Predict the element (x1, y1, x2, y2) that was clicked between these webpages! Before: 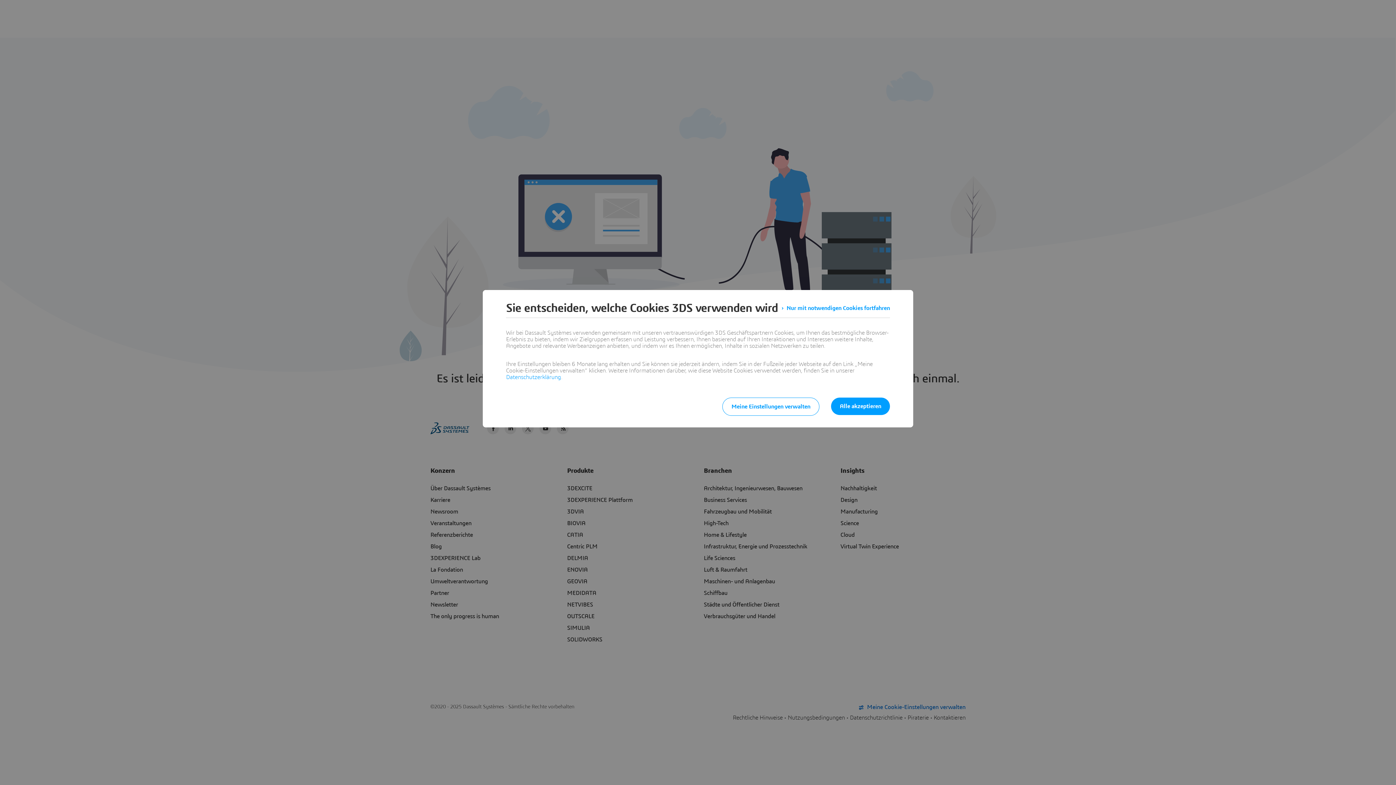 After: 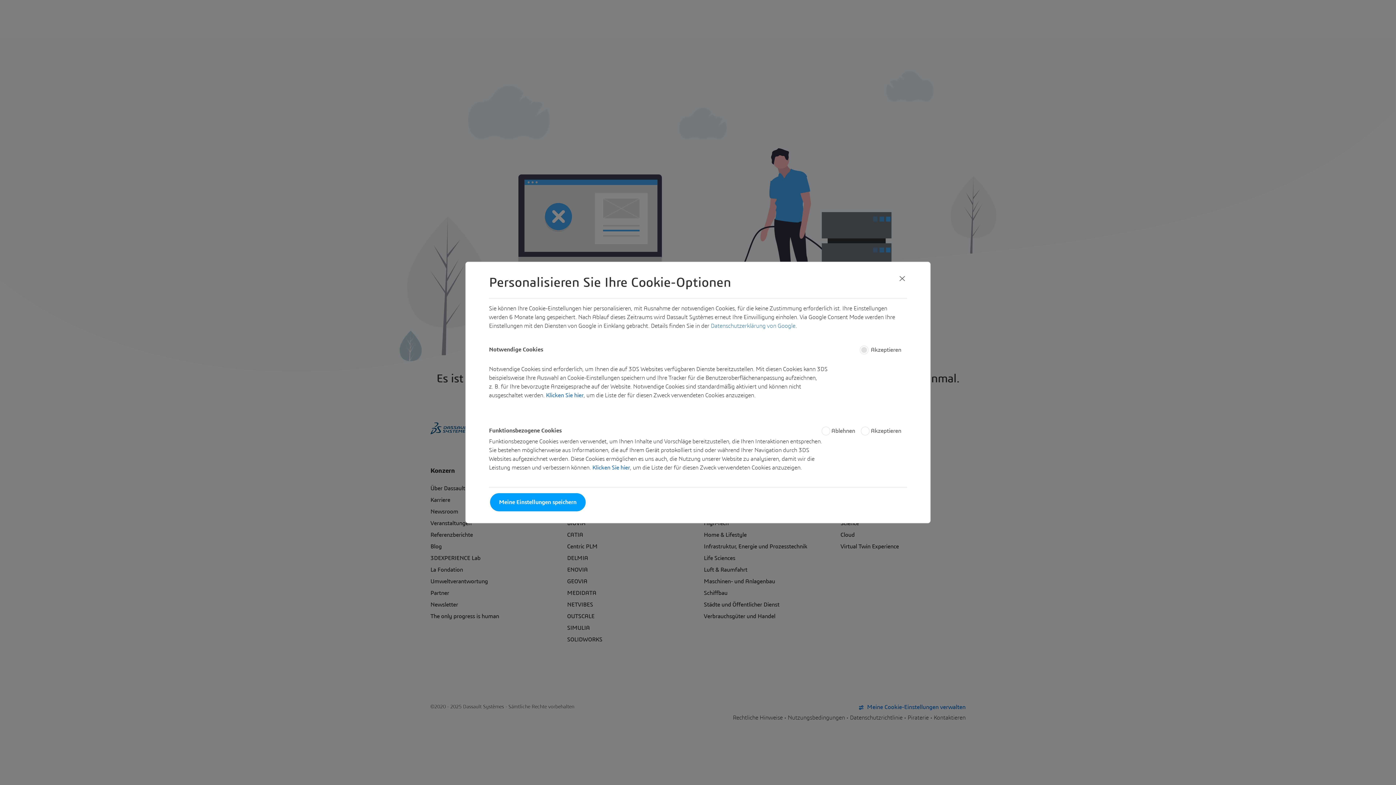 Action: bbox: (722, 397, 819, 416) label: Meine Einstellungen verwalten